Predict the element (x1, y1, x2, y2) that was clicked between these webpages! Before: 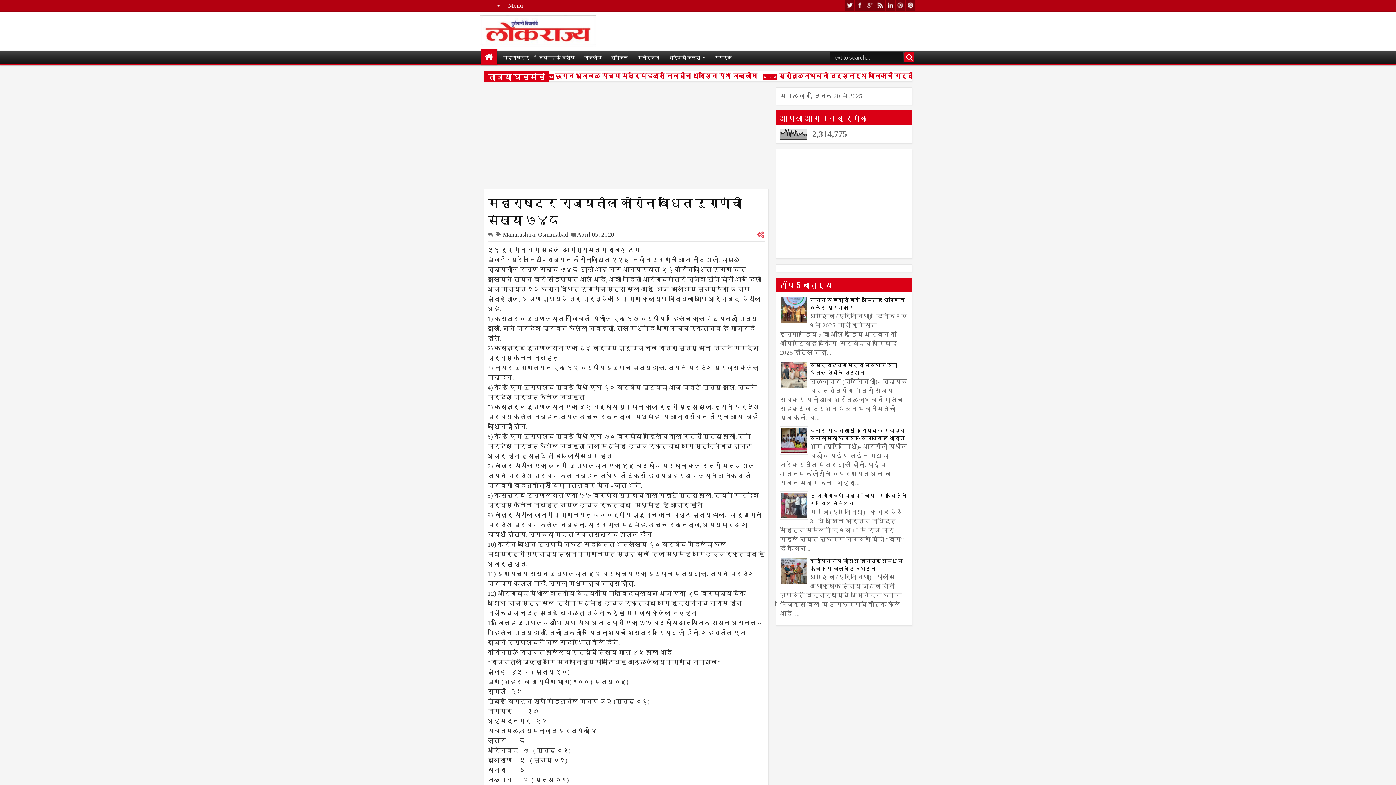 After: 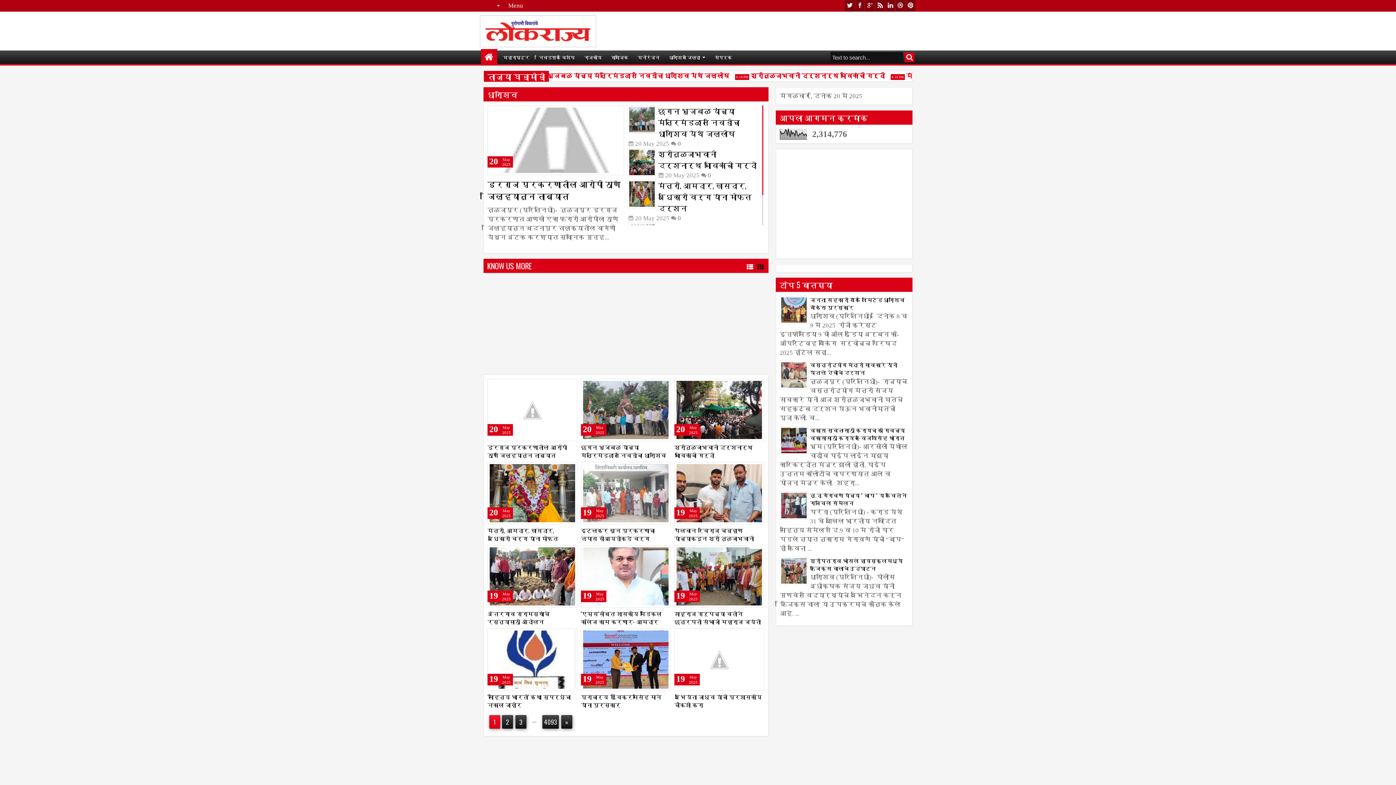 Action: bbox: (480, 15, 596, 47)